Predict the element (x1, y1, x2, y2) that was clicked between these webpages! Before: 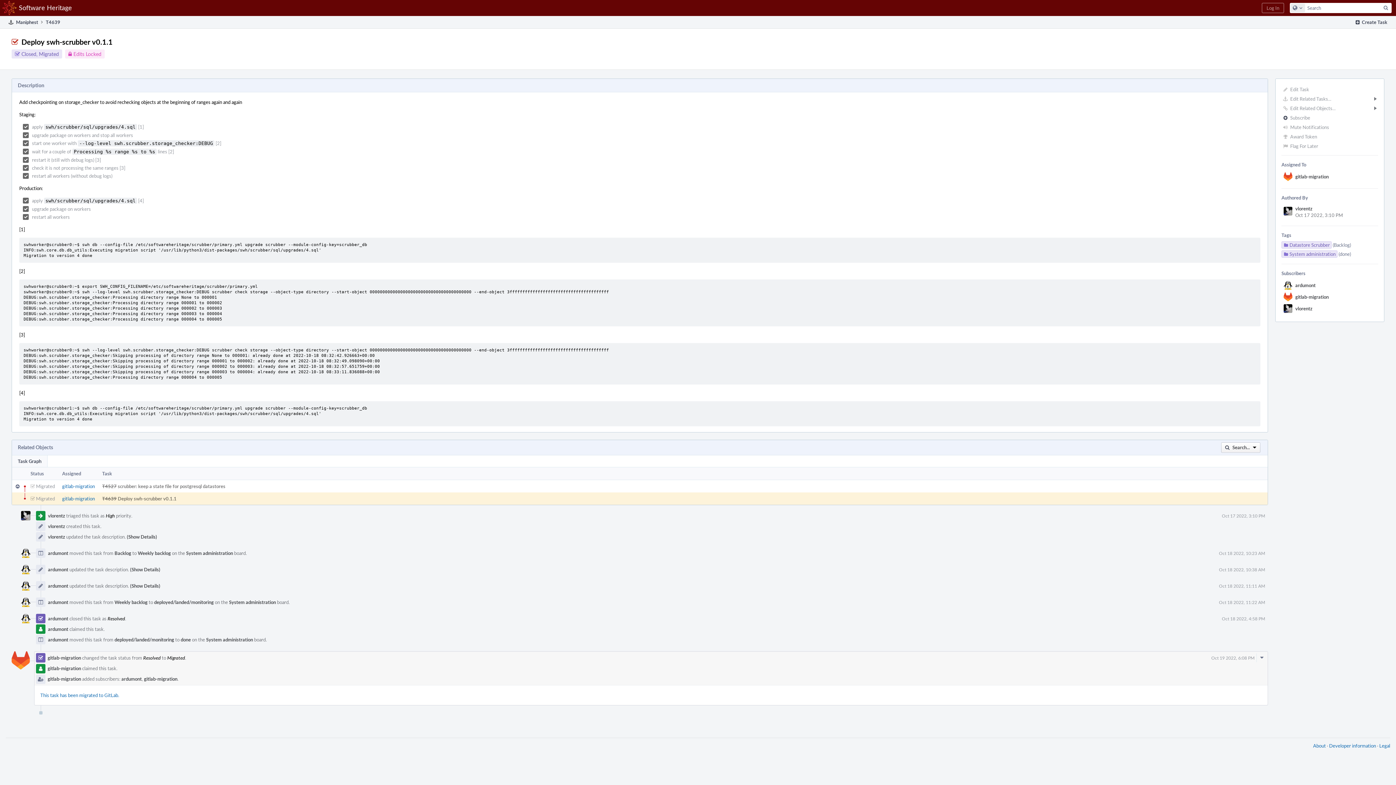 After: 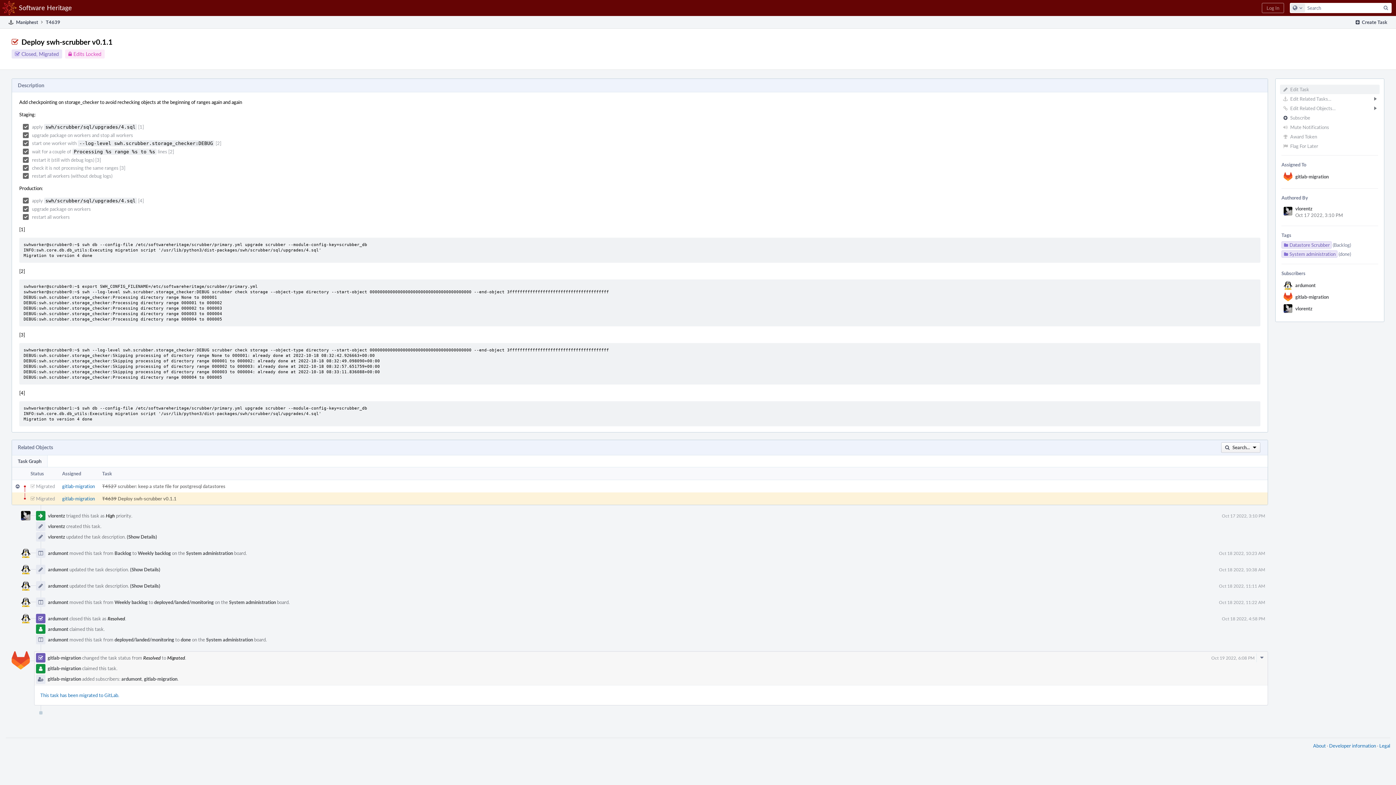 Action: label: Edit Task bbox: (1280, 84, 1380, 94)